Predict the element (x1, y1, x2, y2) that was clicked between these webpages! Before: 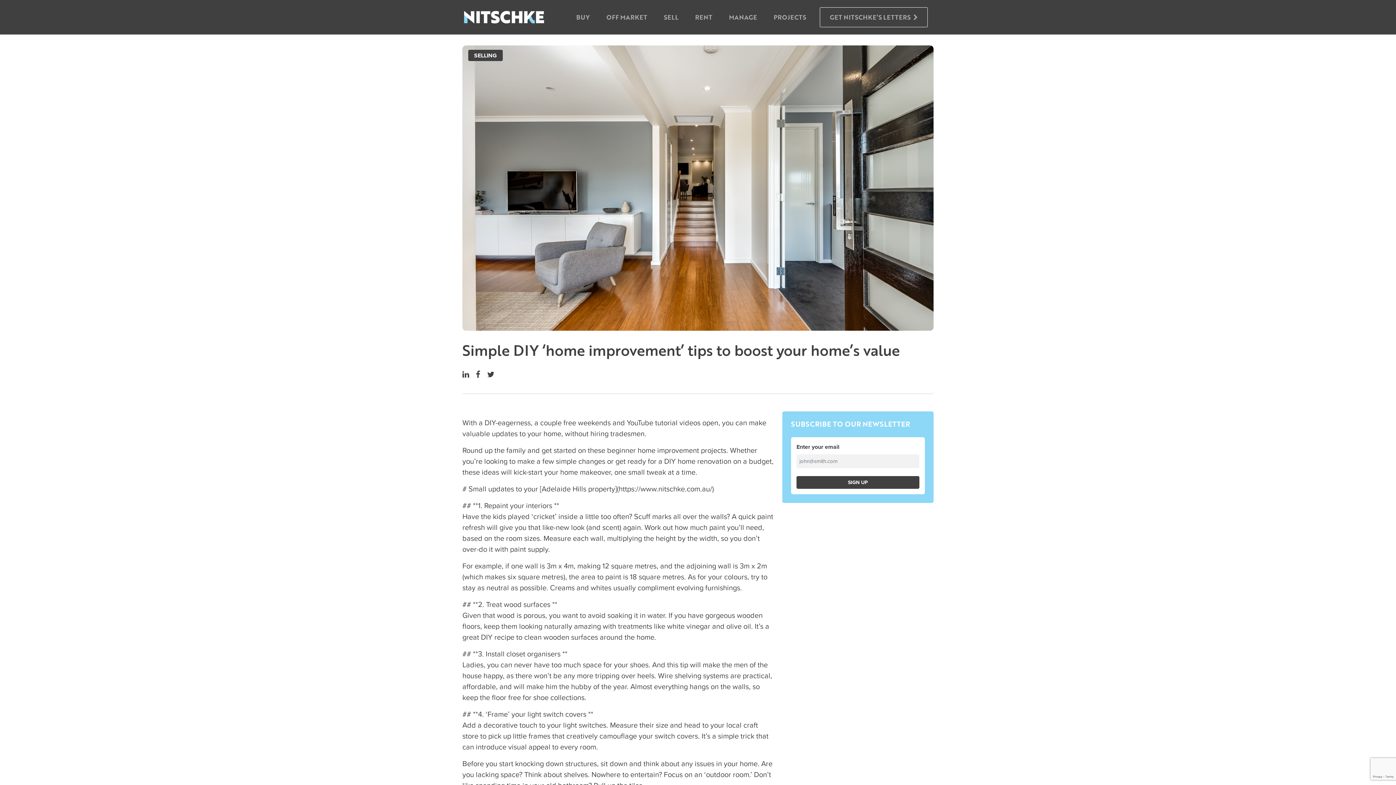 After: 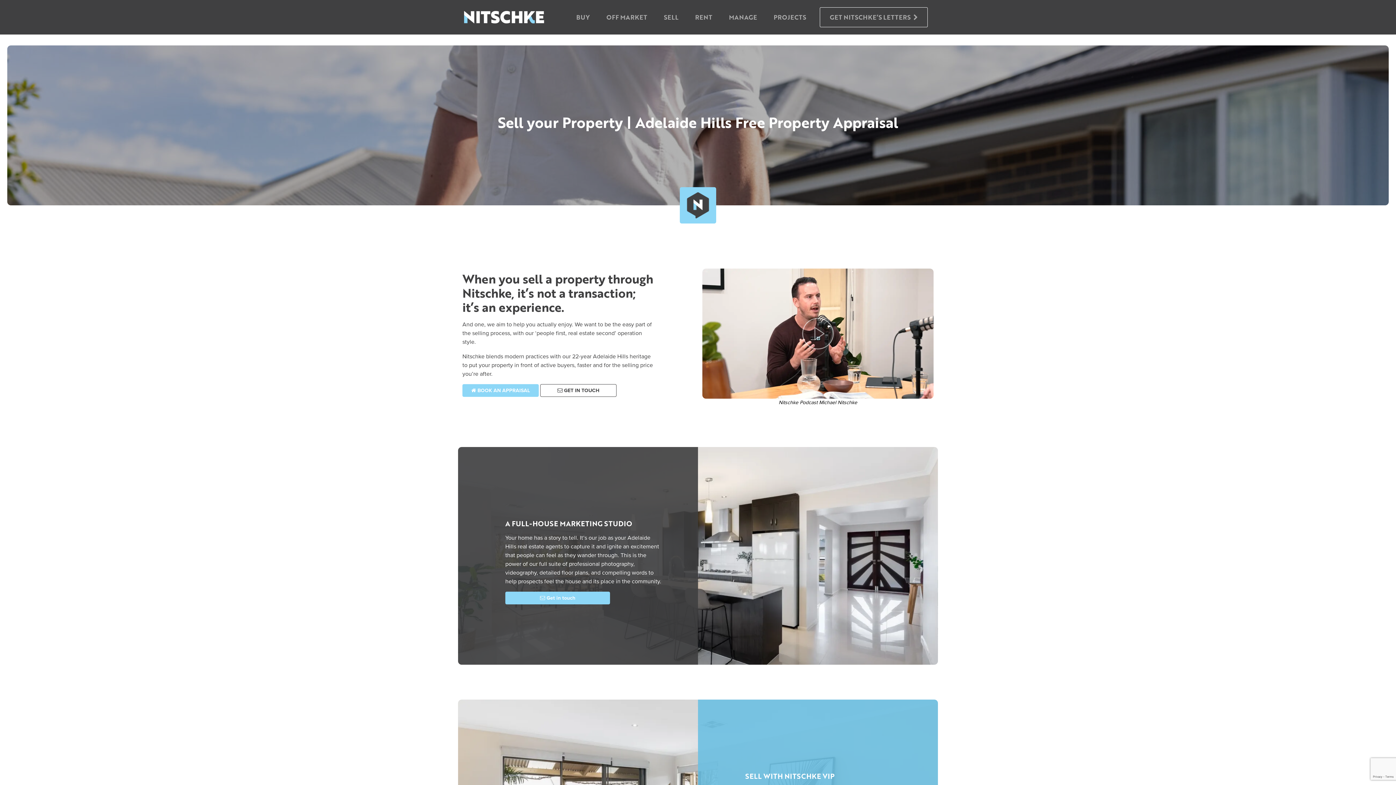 Action: label: SELL bbox: (661, 9, 681, 24)